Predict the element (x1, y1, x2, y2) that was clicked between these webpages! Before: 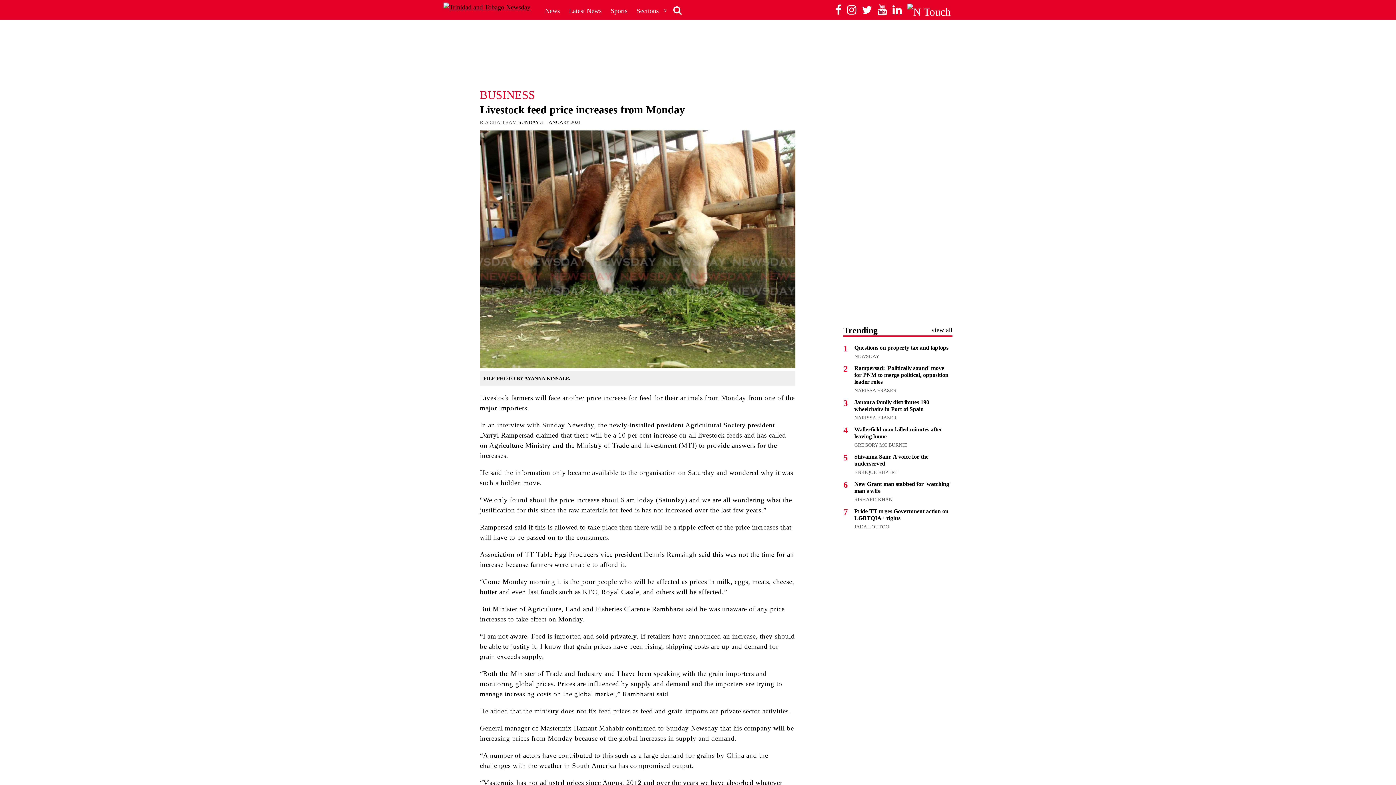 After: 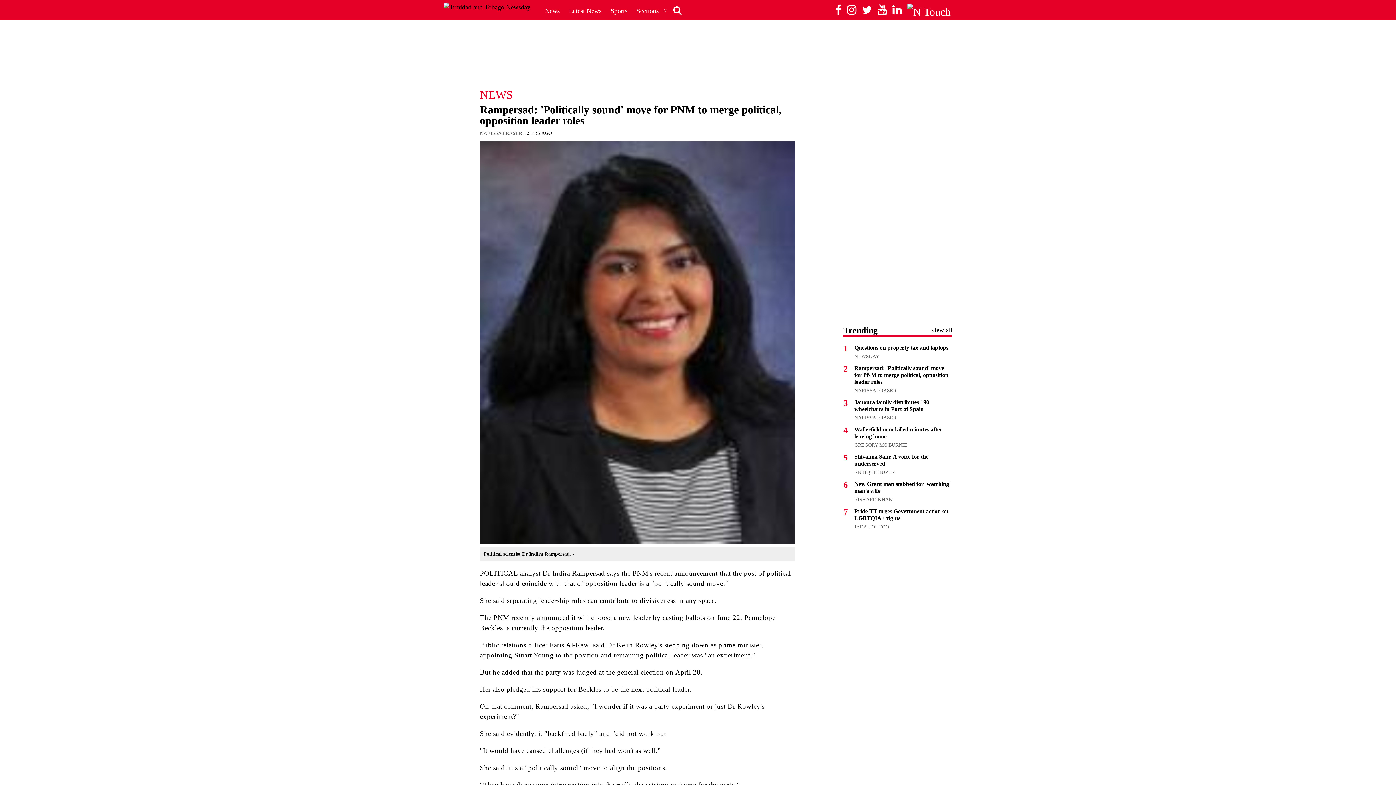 Action: bbox: (854, 365, 948, 385) label: Rampersad: 'Politically sound' move for PNM to merge political, opposition leader roles